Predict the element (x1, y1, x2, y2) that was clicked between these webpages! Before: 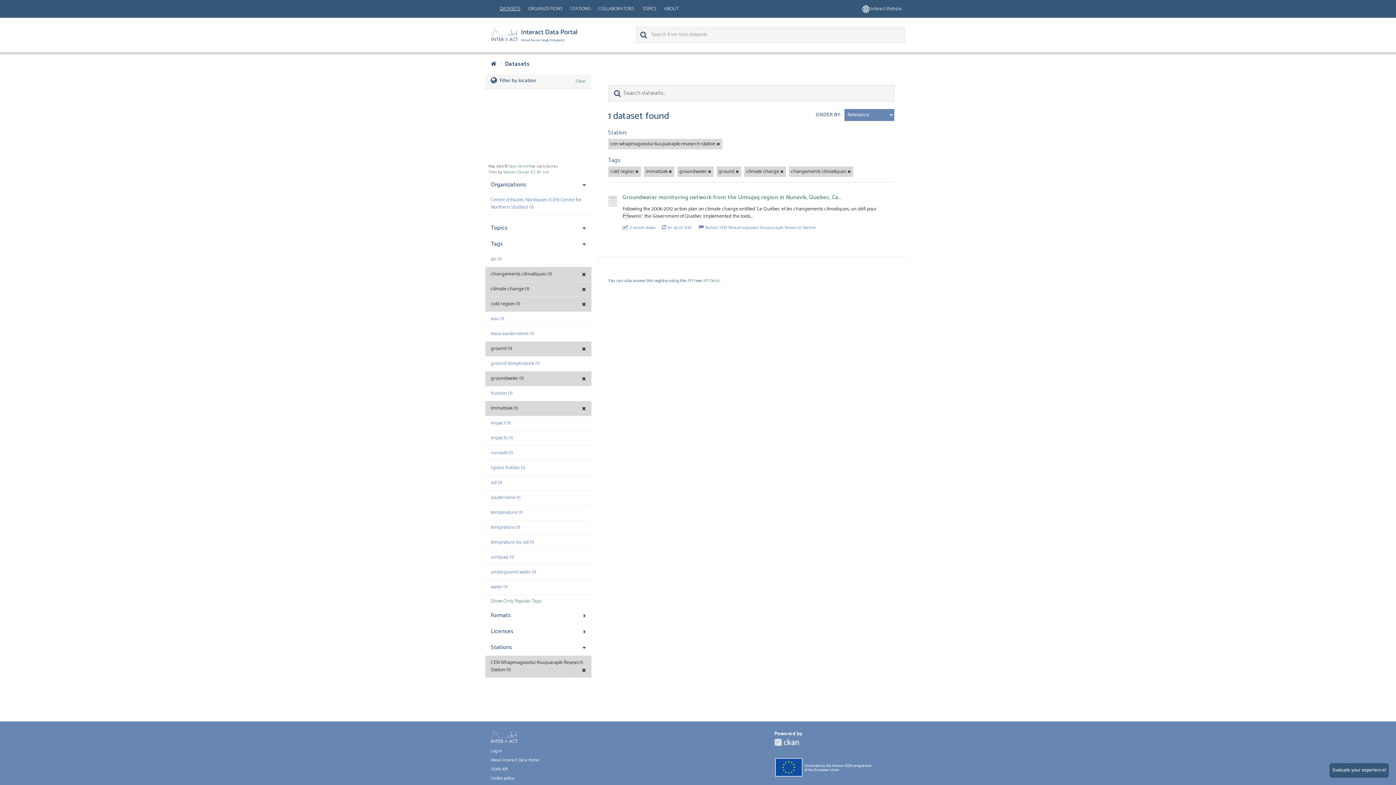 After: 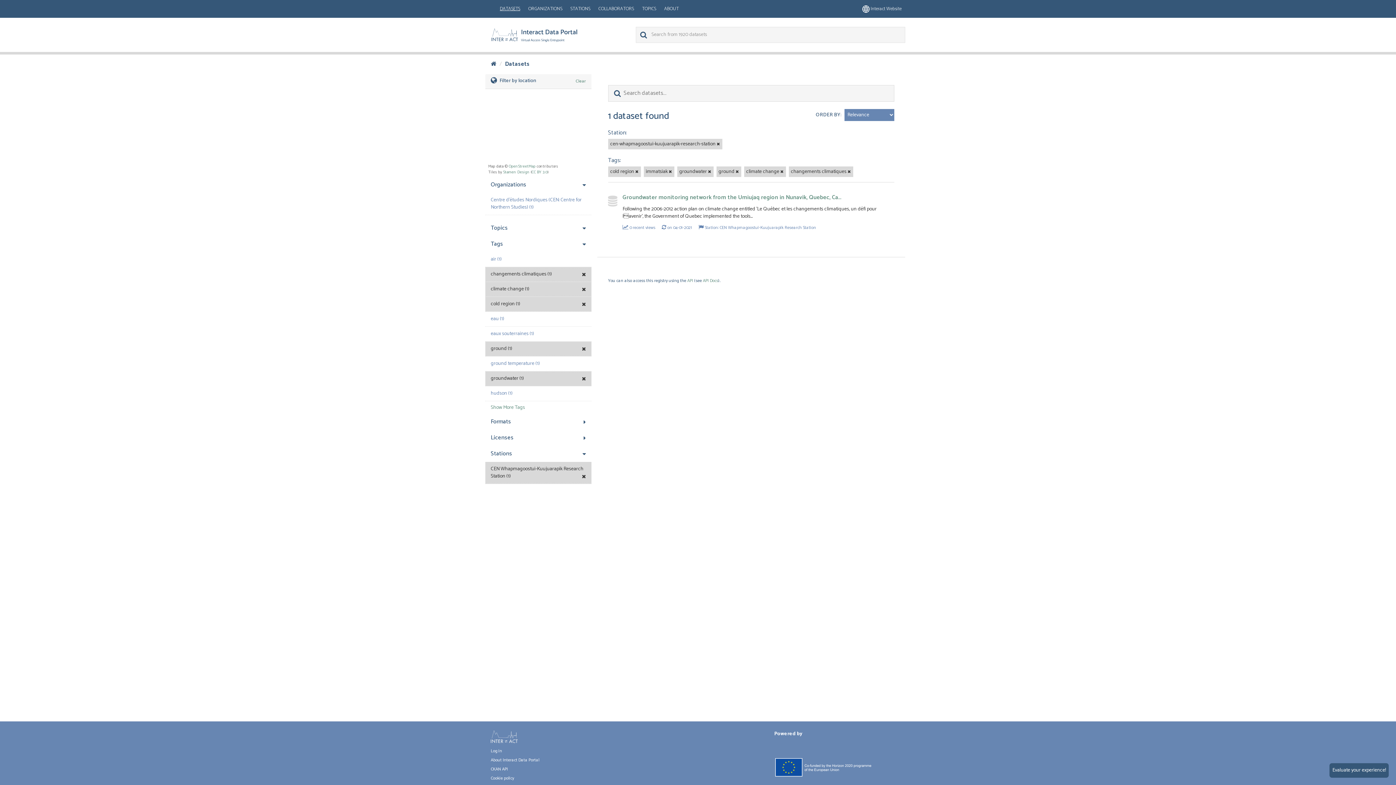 Action: bbox: (490, 597, 541, 605) label: Show Only Popular Tags